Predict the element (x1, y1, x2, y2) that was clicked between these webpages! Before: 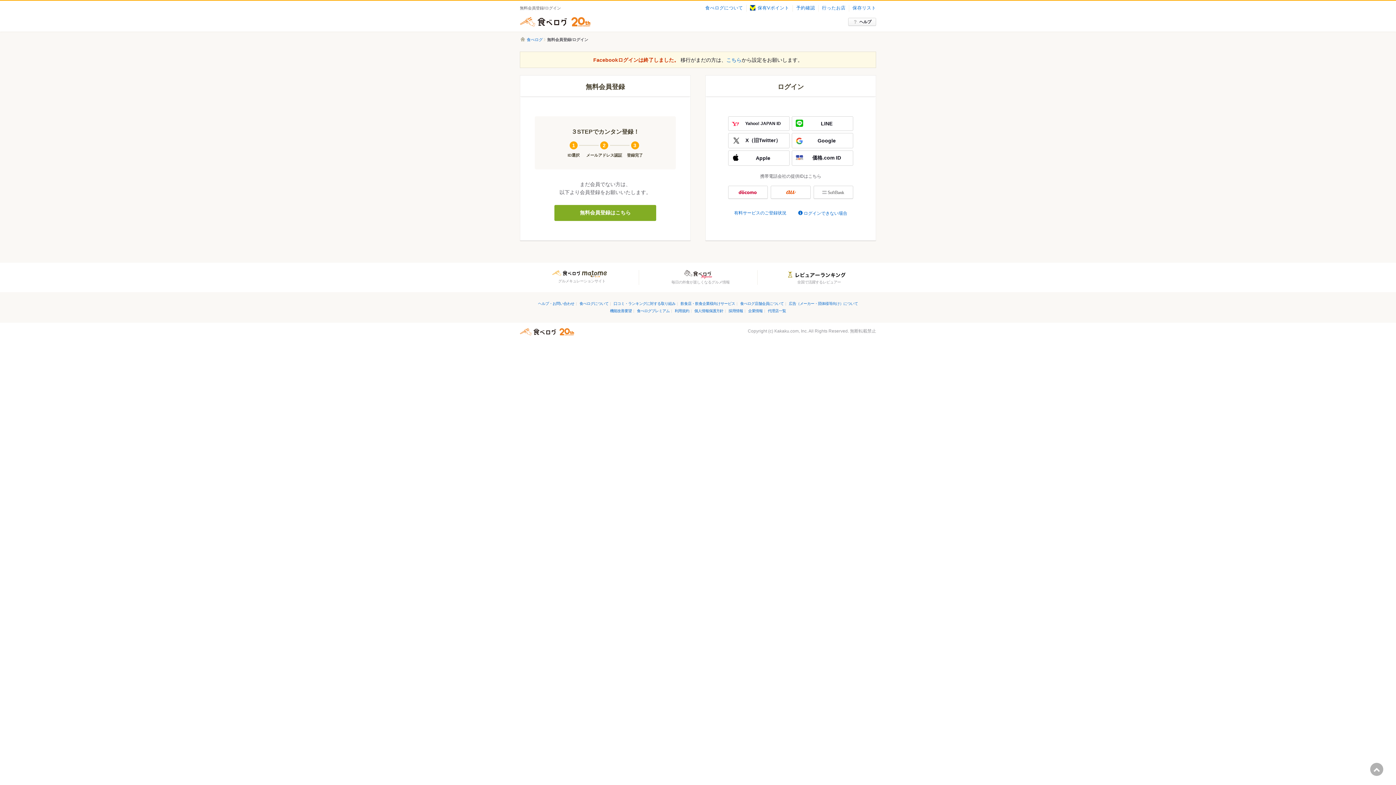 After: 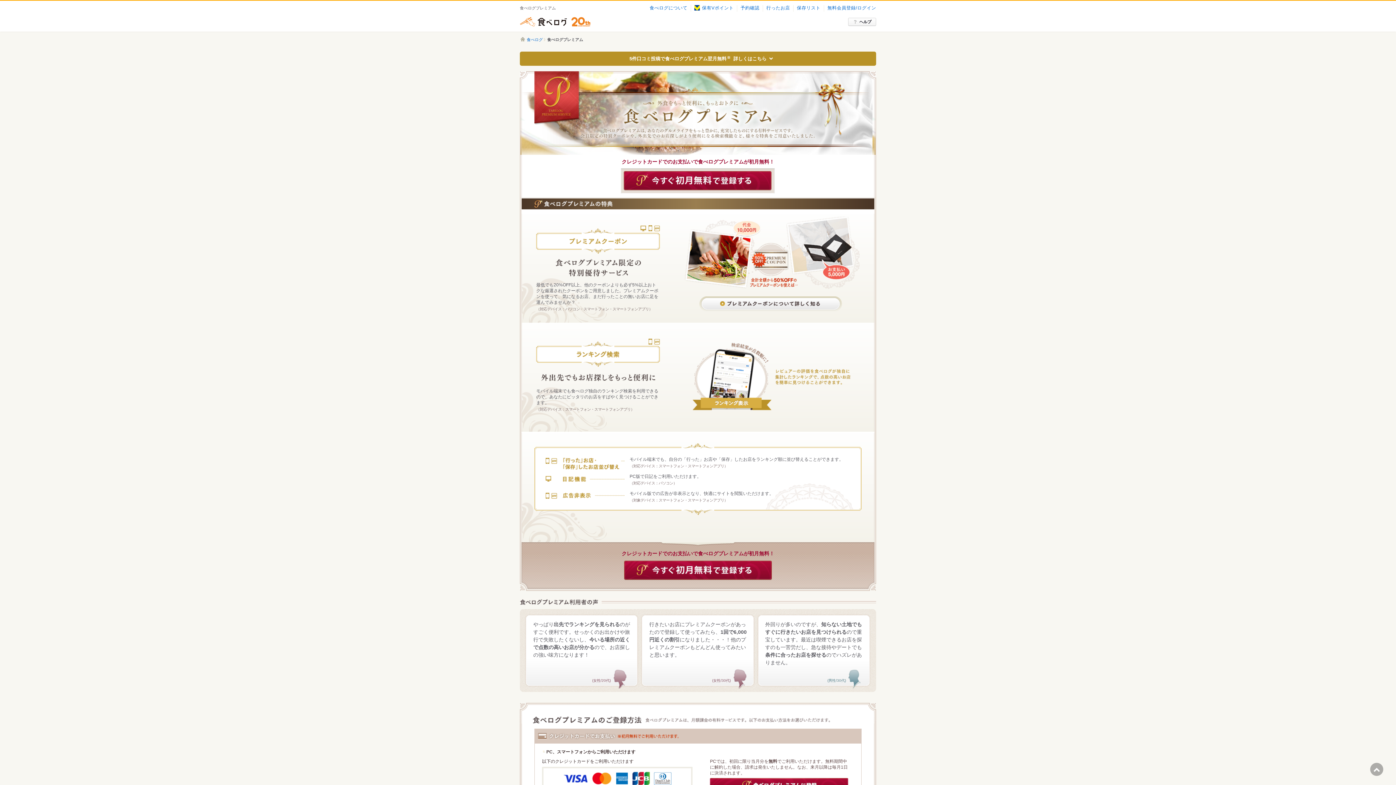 Action: bbox: (637, 309, 669, 313) label: 食べログプレミアム